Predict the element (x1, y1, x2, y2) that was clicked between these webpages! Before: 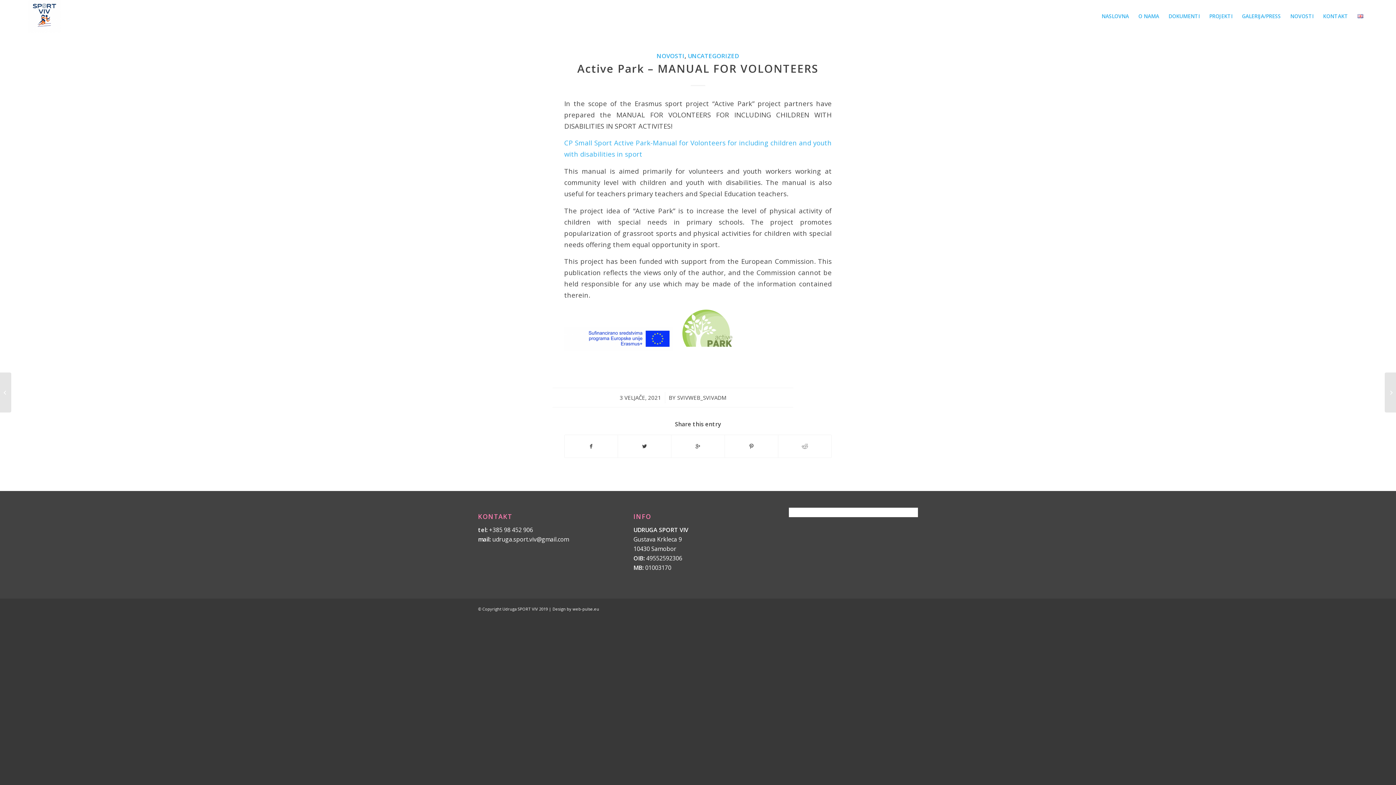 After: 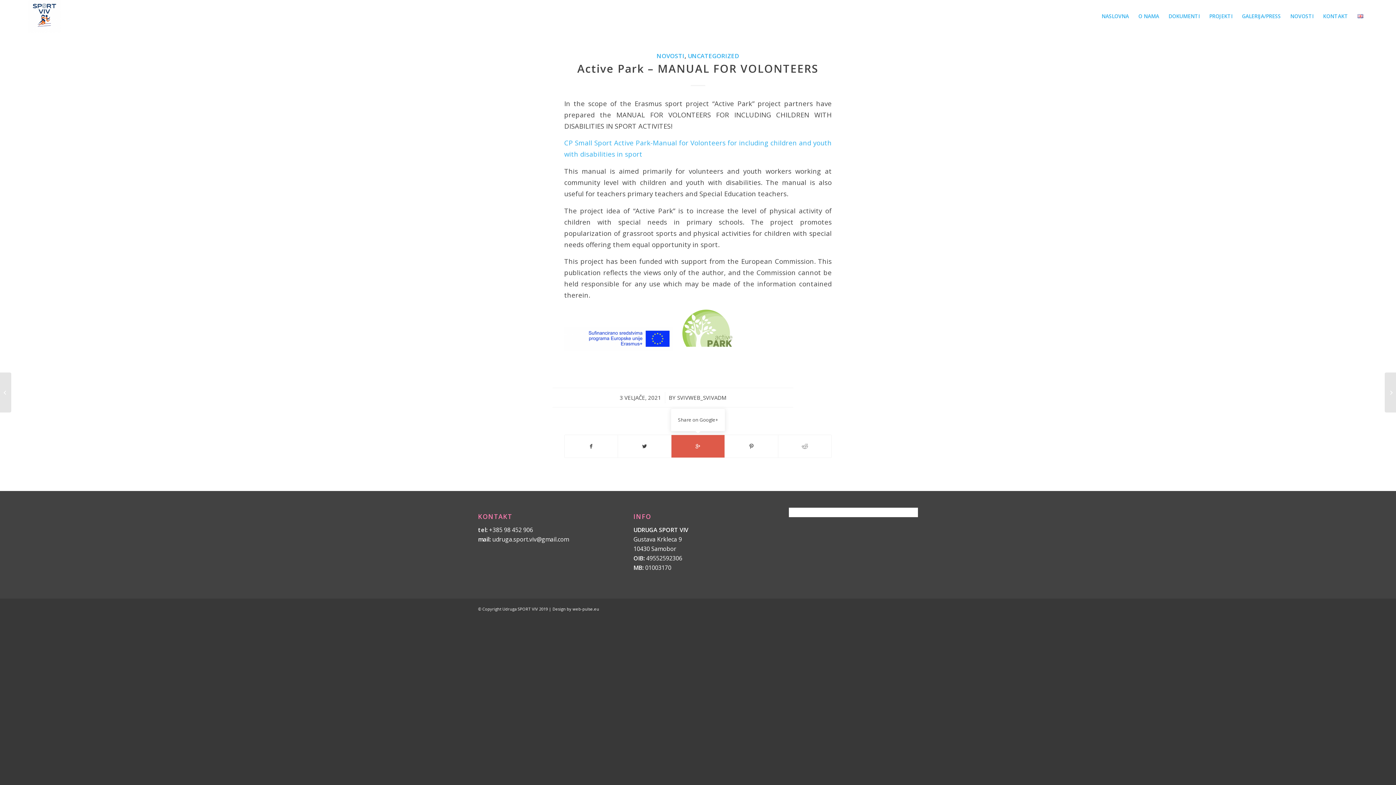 Action: bbox: (671, 435, 724, 457)